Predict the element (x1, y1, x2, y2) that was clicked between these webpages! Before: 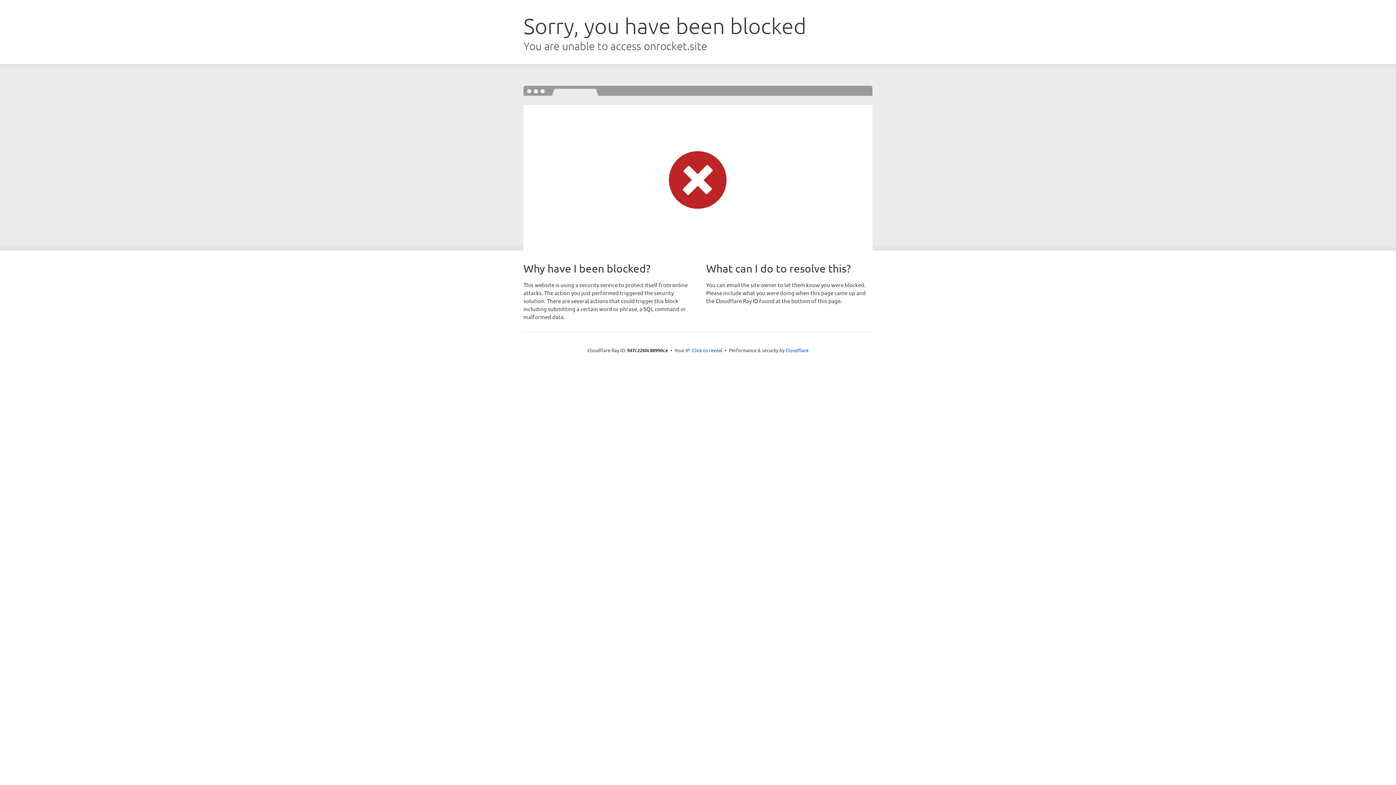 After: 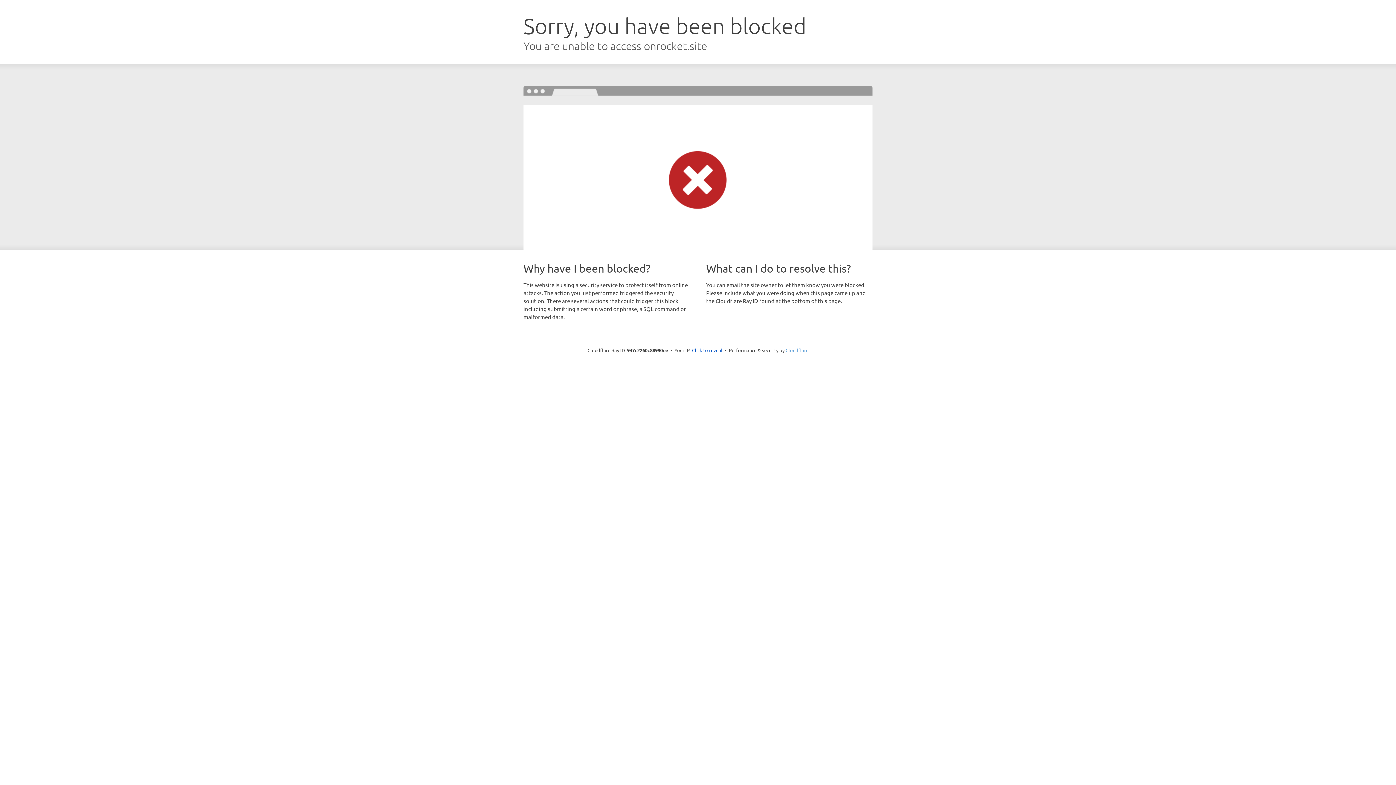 Action: bbox: (785, 347, 808, 353) label: Cloudflare